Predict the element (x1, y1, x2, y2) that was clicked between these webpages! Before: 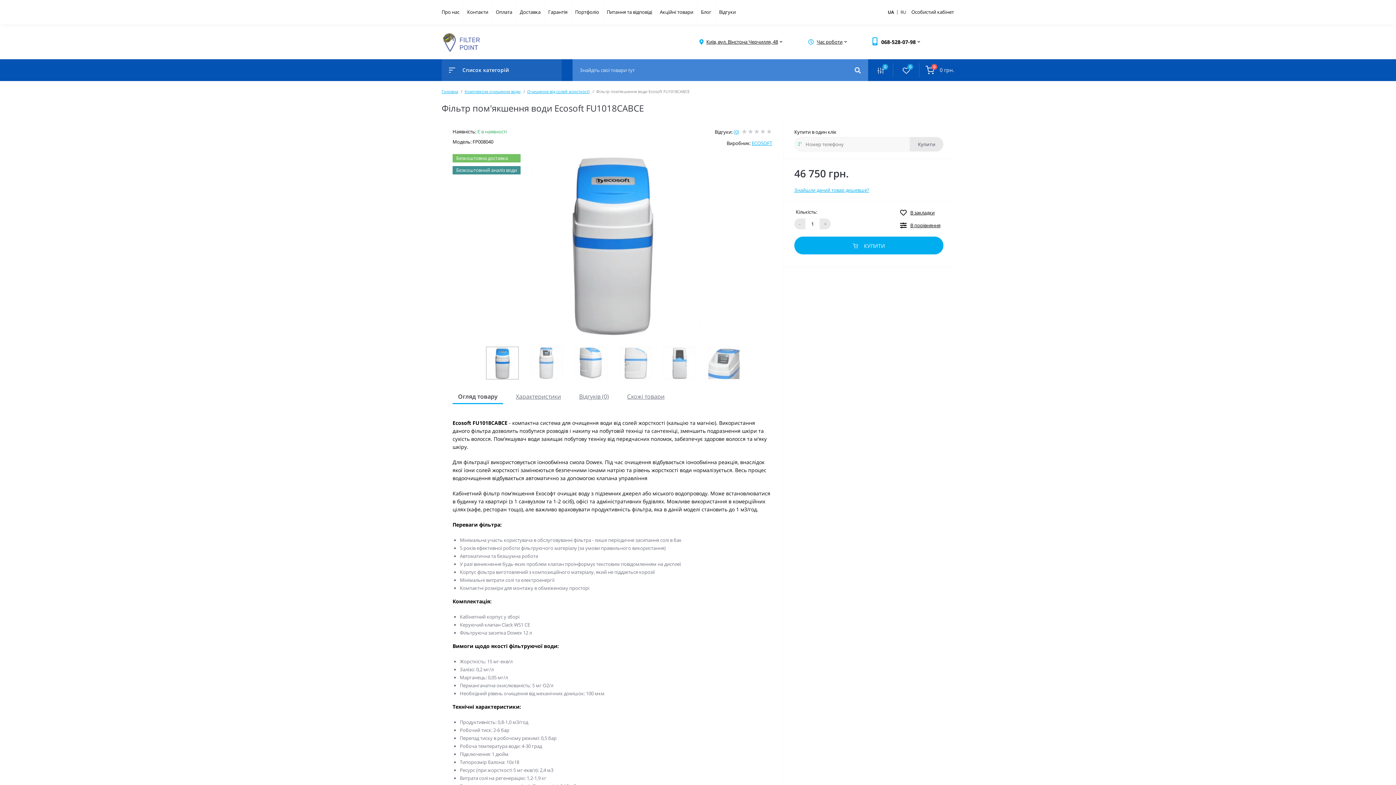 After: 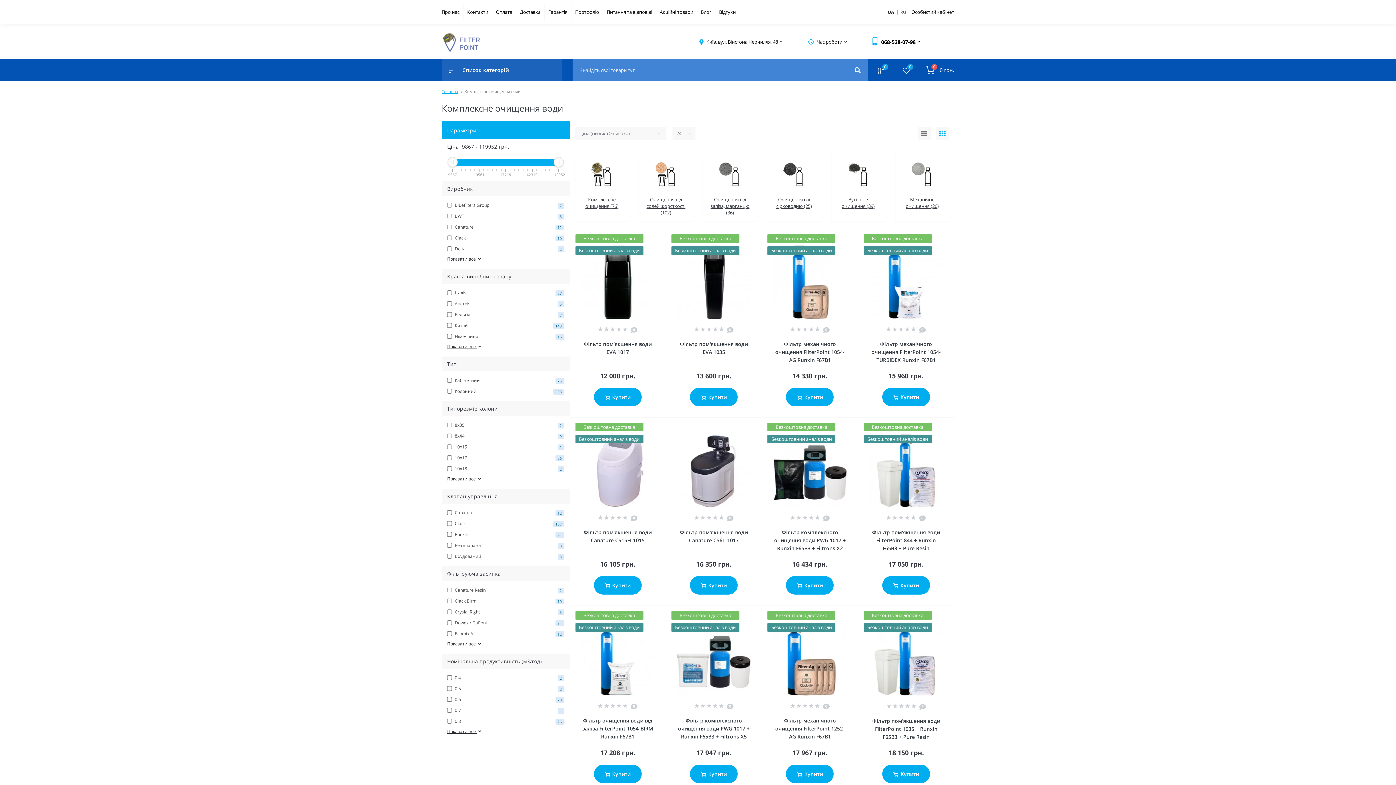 Action: bbox: (464, 88, 520, 94) label: Комплексне очищення води